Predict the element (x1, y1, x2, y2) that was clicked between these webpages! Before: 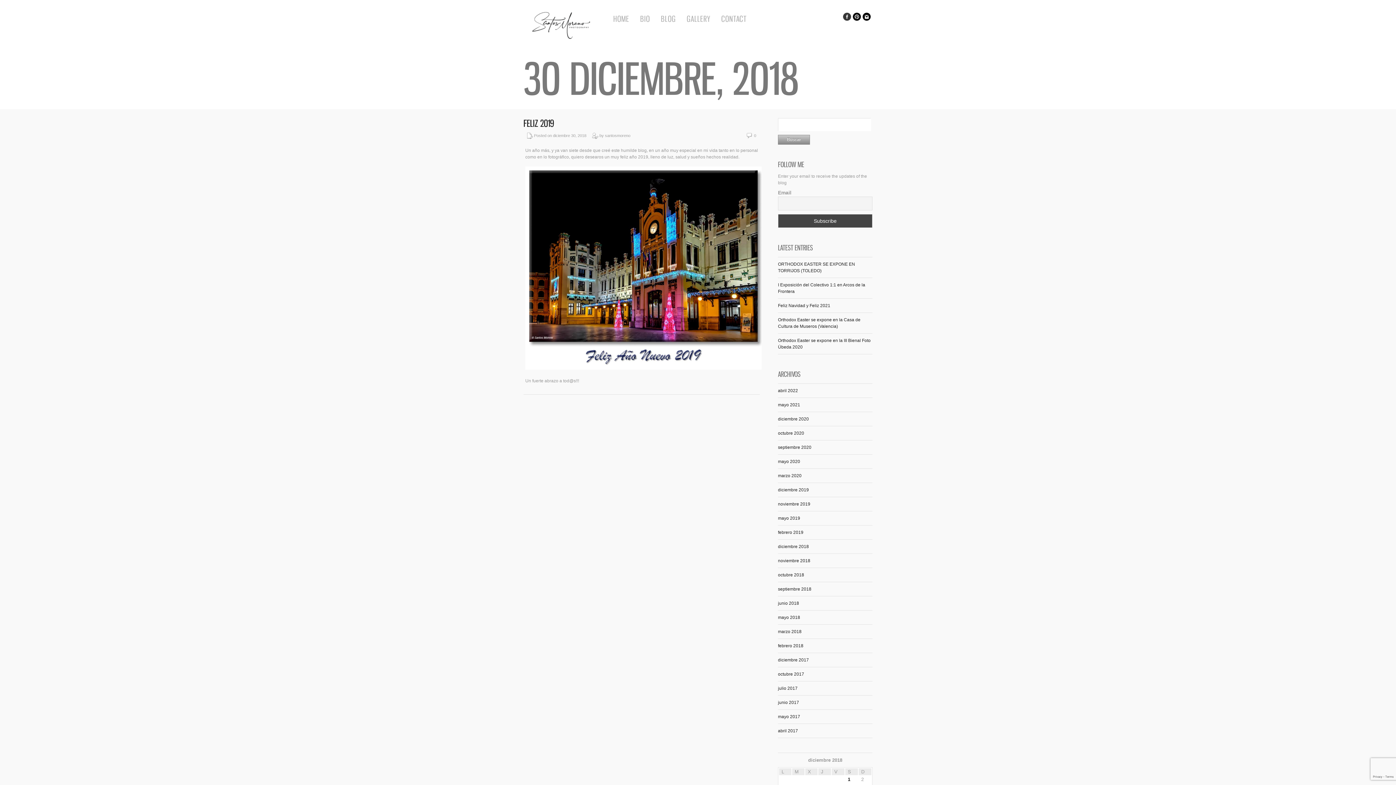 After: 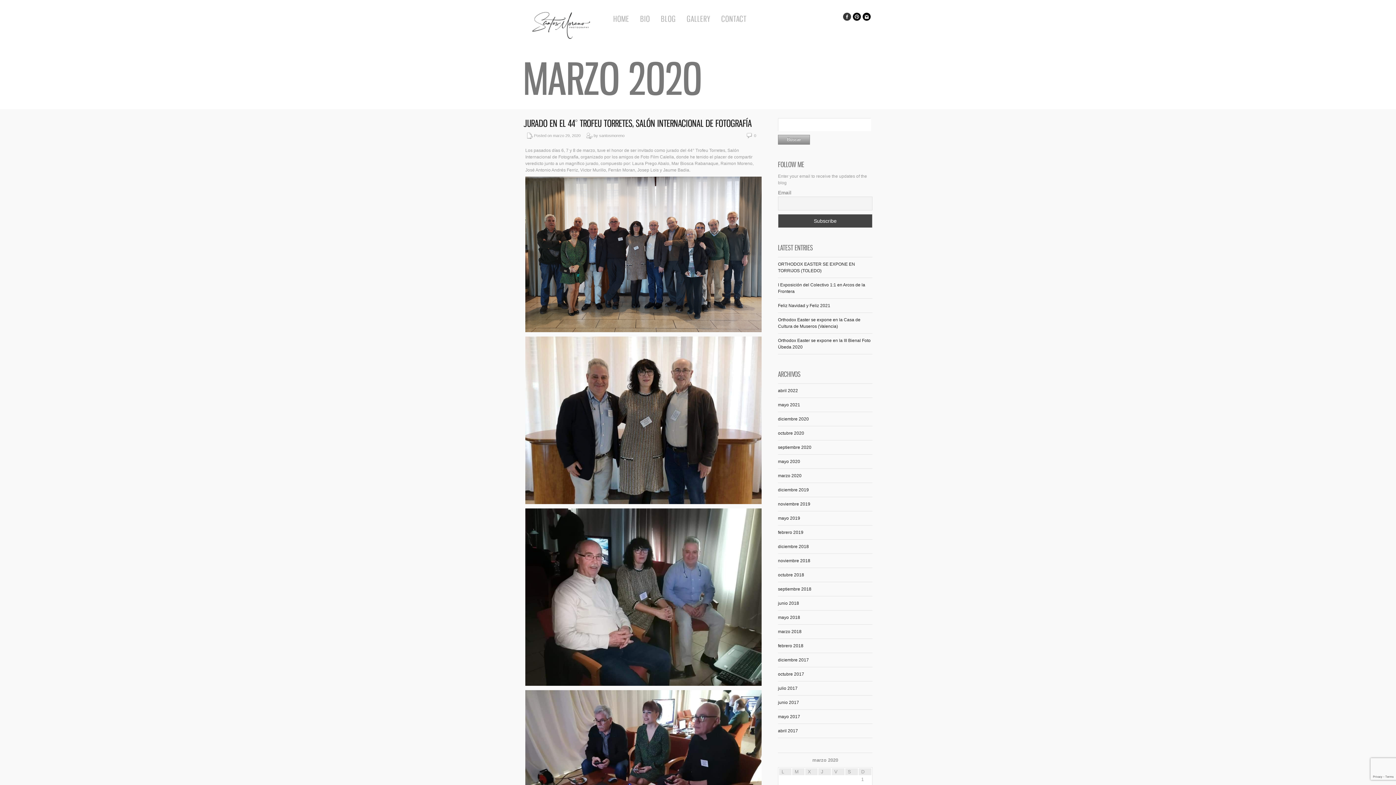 Action: bbox: (778, 473, 801, 478) label: marzo 2020